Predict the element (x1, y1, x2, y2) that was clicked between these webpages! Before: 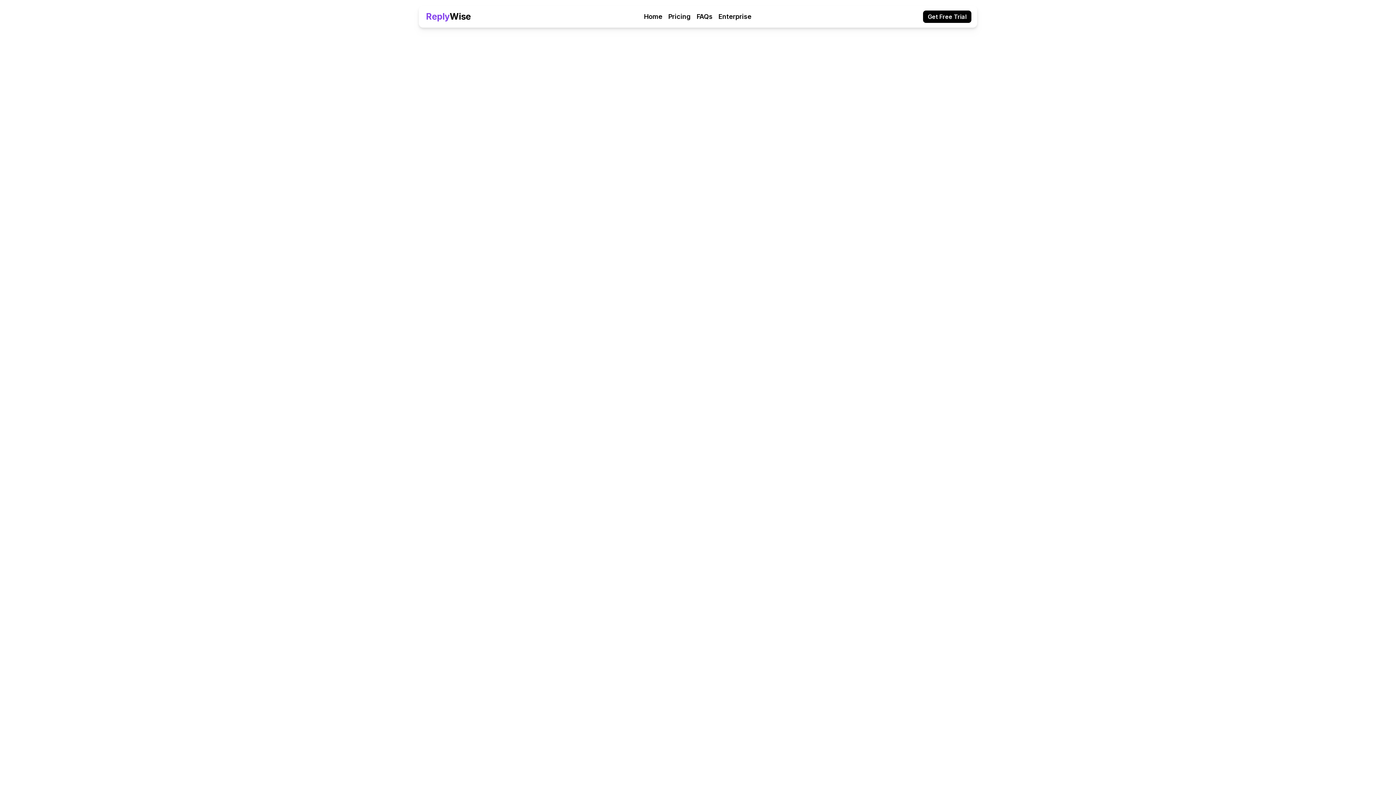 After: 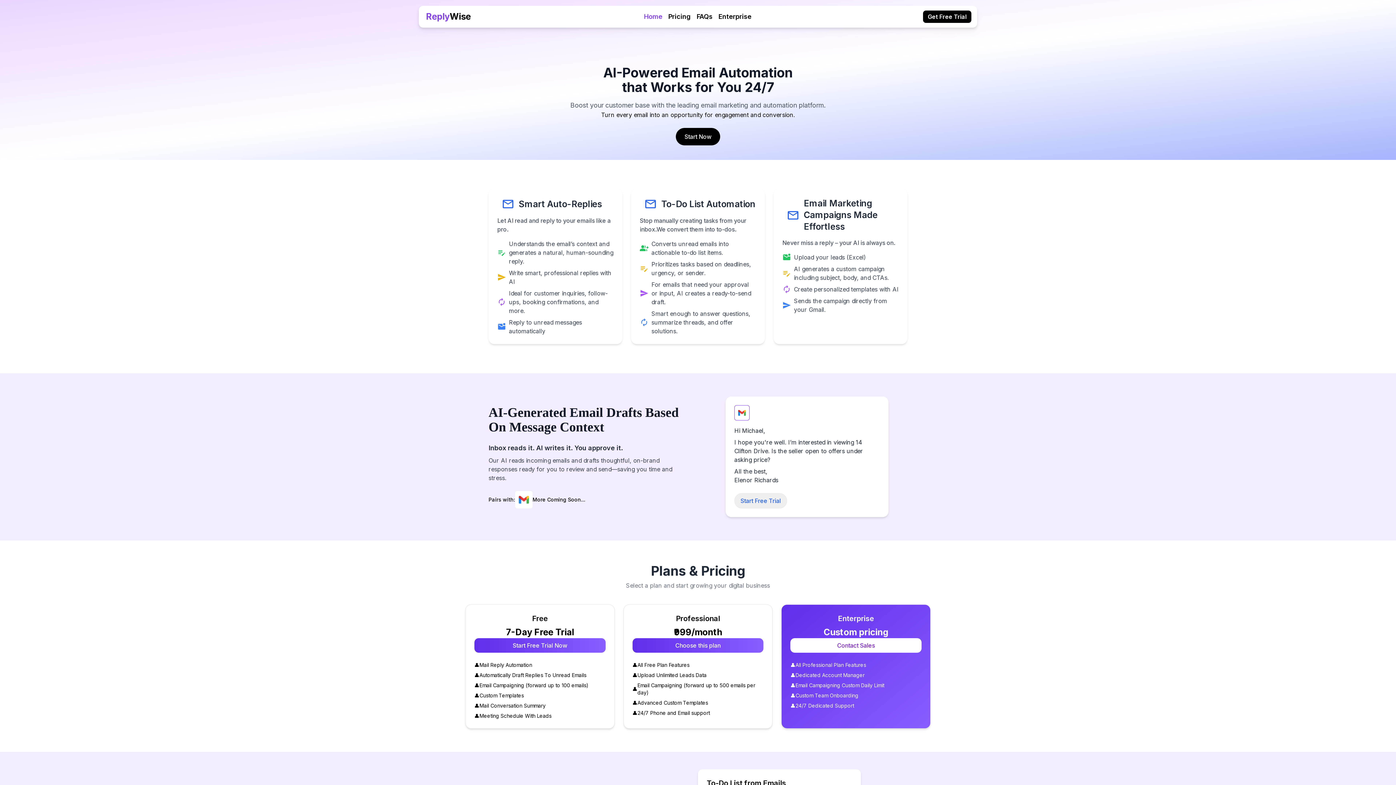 Action: bbox: (644, 12, 662, 20) label: Home